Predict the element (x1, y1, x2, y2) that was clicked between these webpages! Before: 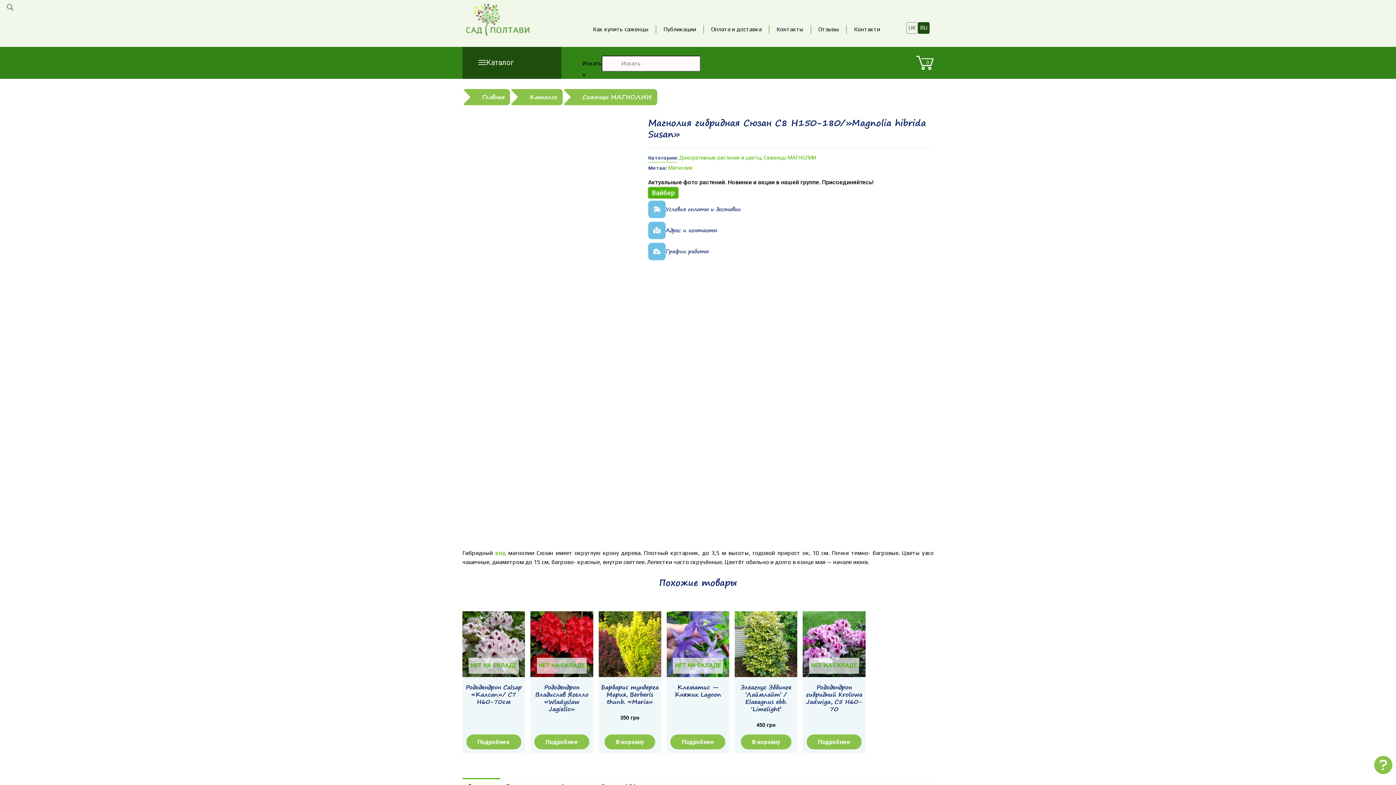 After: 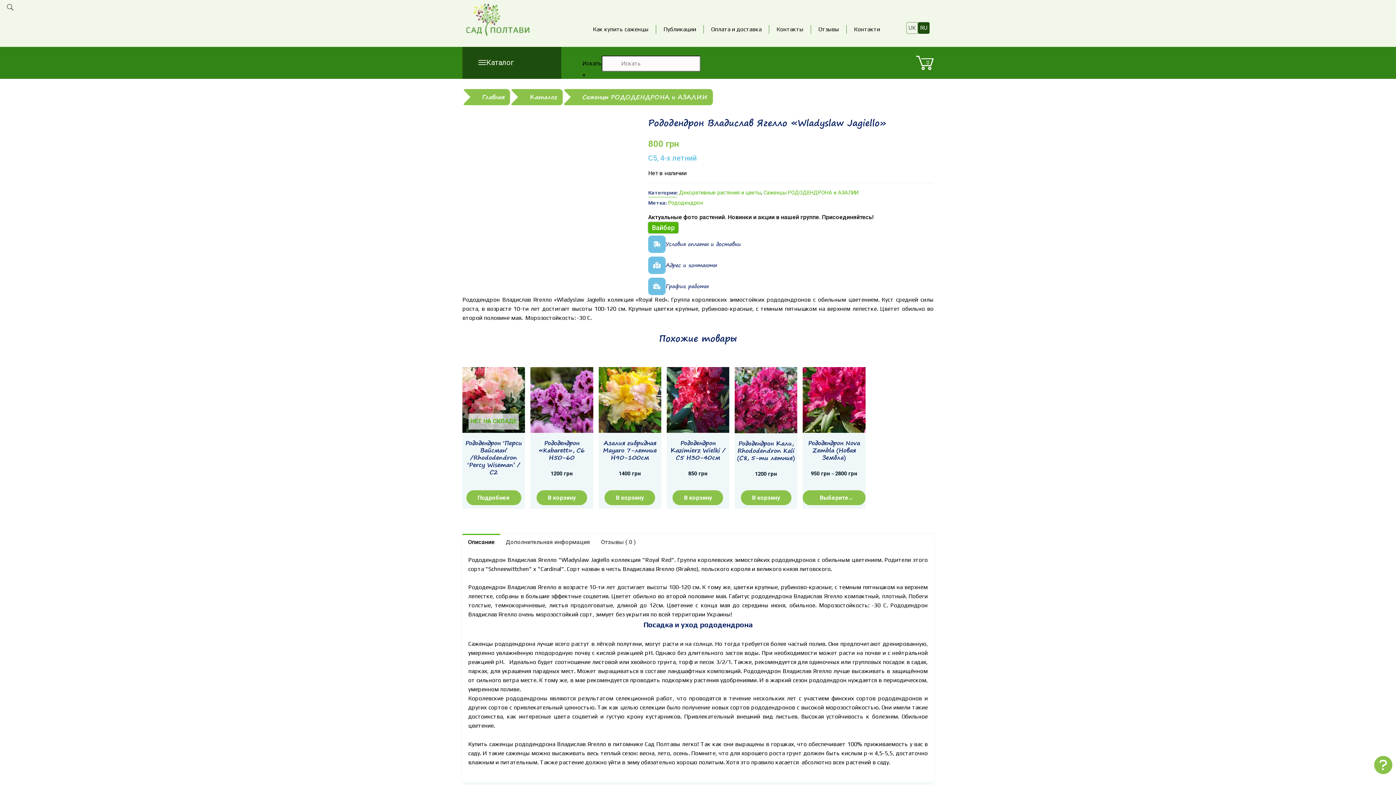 Action: label: Рододендрон Владислав Ягелло «Wladyslaw Jagiello» bbox: (530, 611, 593, 721)